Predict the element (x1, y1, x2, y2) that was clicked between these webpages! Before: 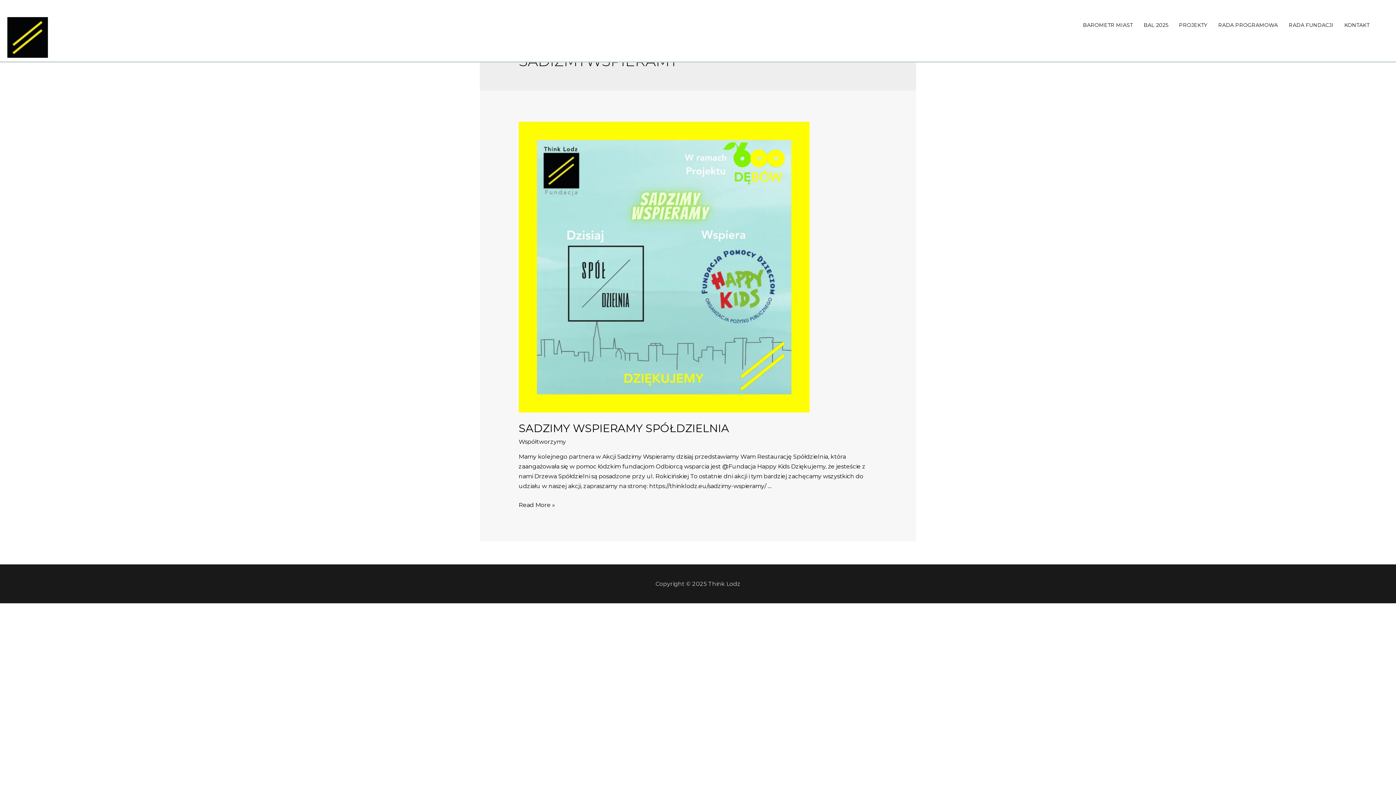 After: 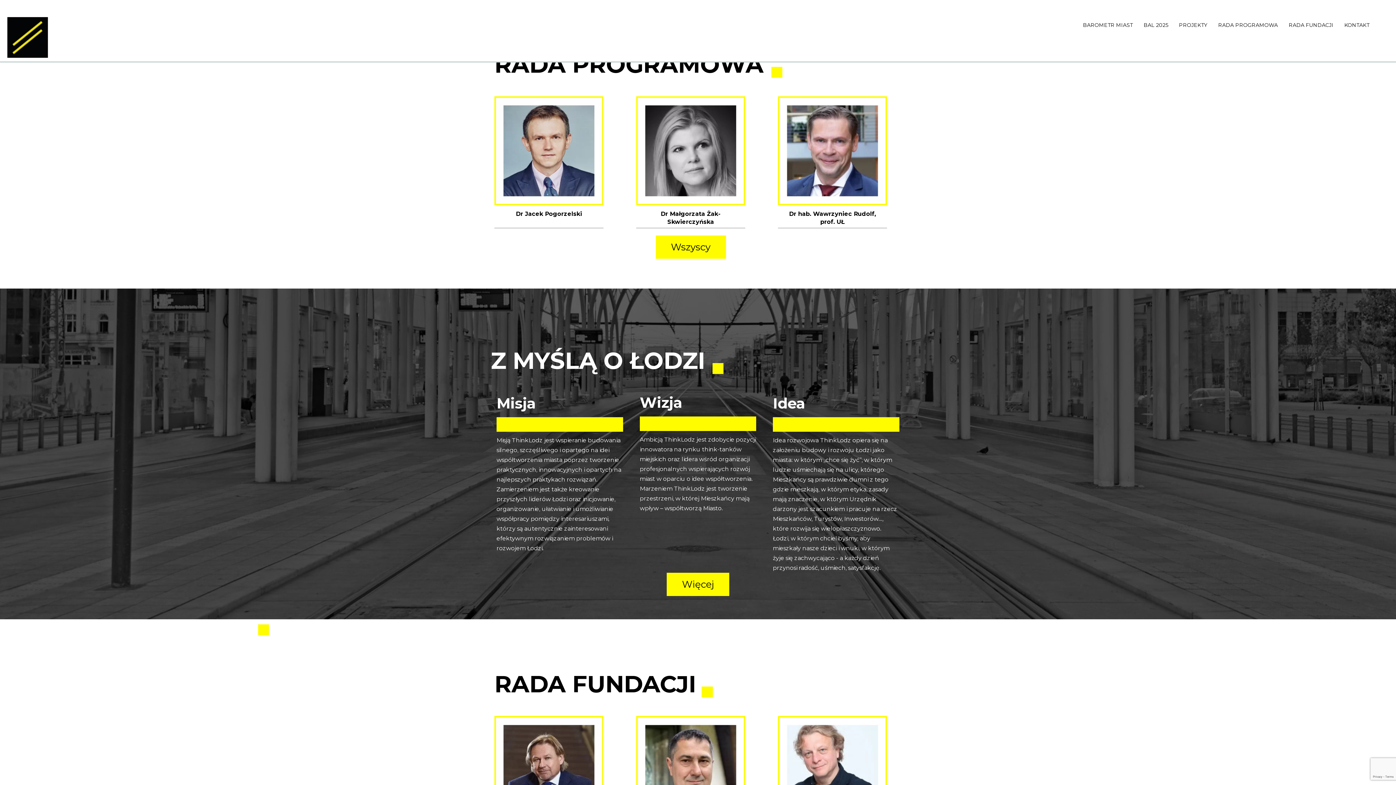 Action: bbox: (1213, 15, 1283, 34) label: RADA PROGRAMOWA